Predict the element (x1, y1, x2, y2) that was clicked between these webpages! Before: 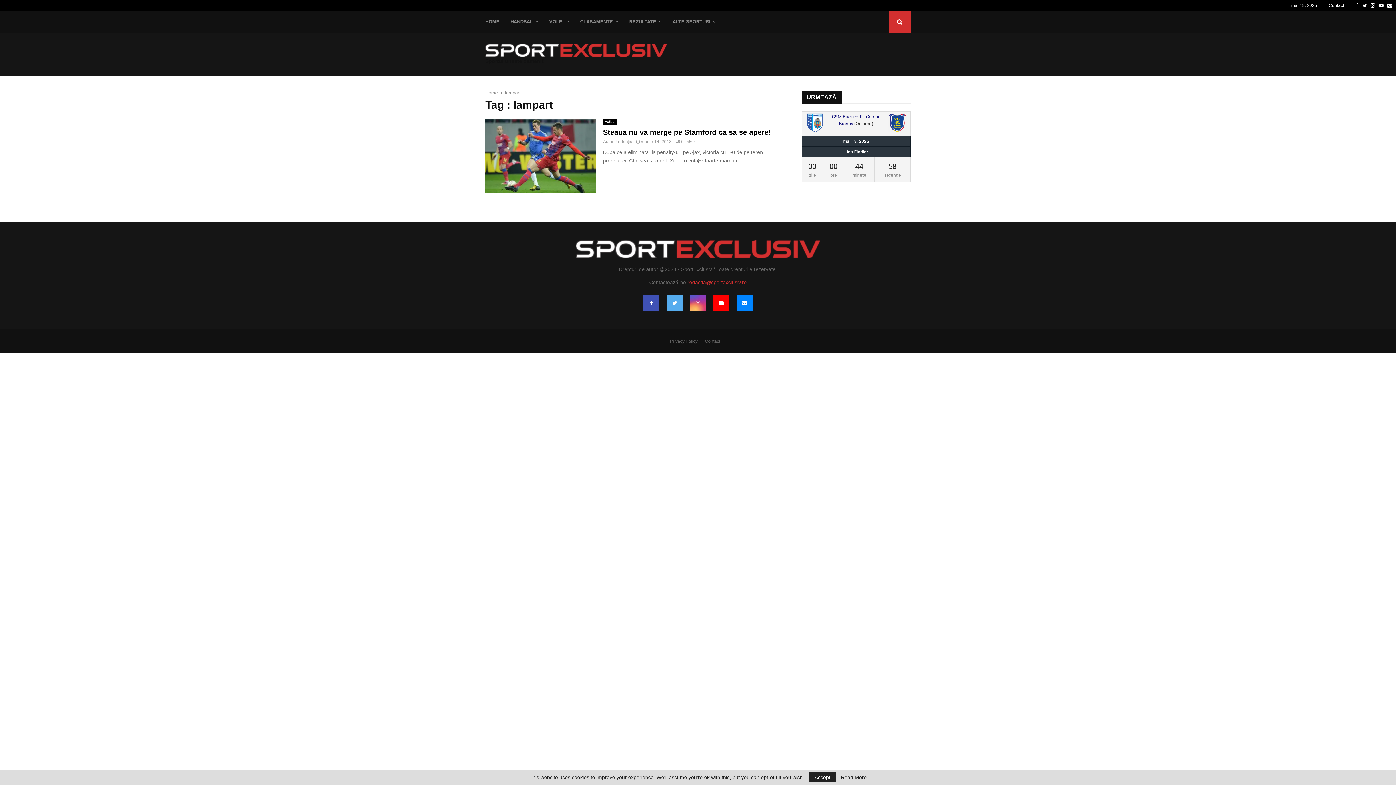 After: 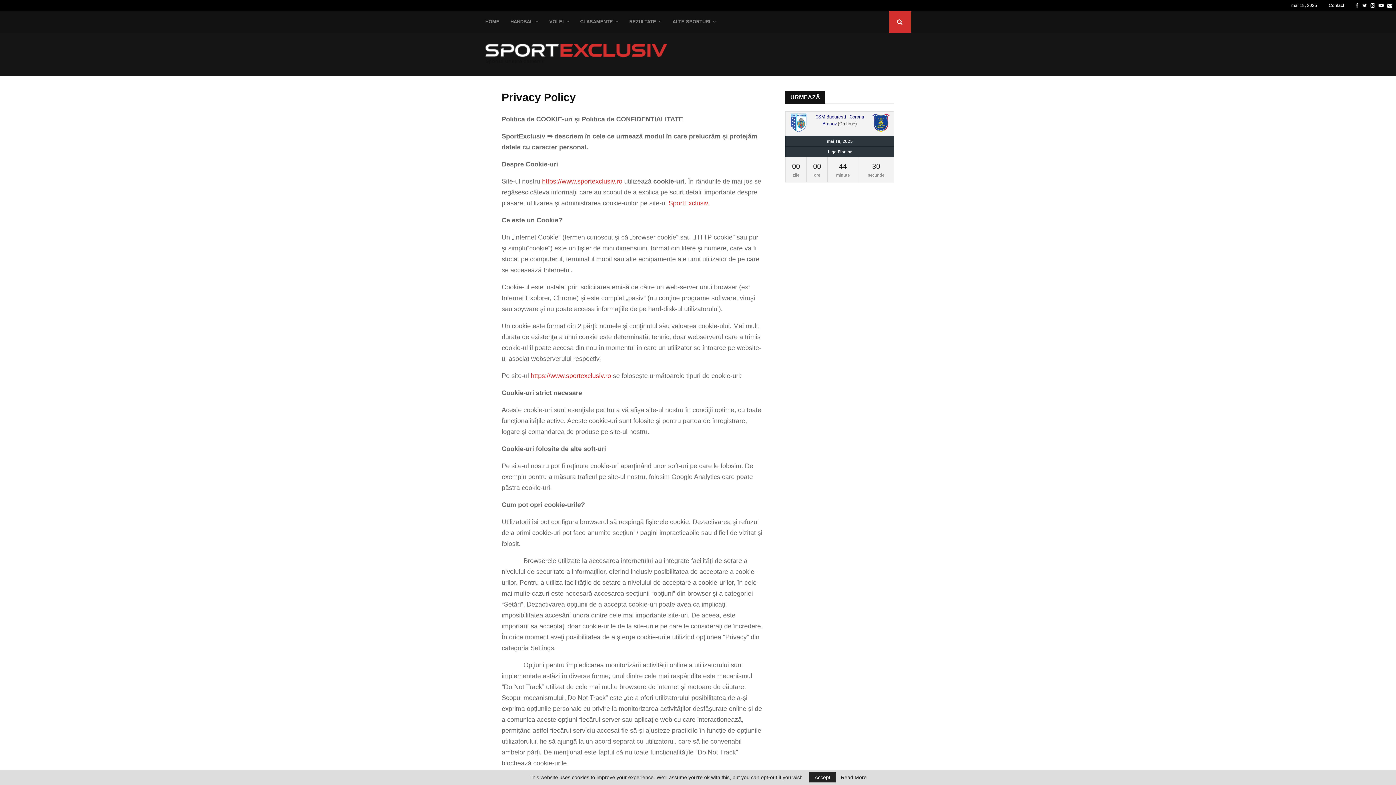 Action: label: Read More bbox: (841, 775, 866, 780)